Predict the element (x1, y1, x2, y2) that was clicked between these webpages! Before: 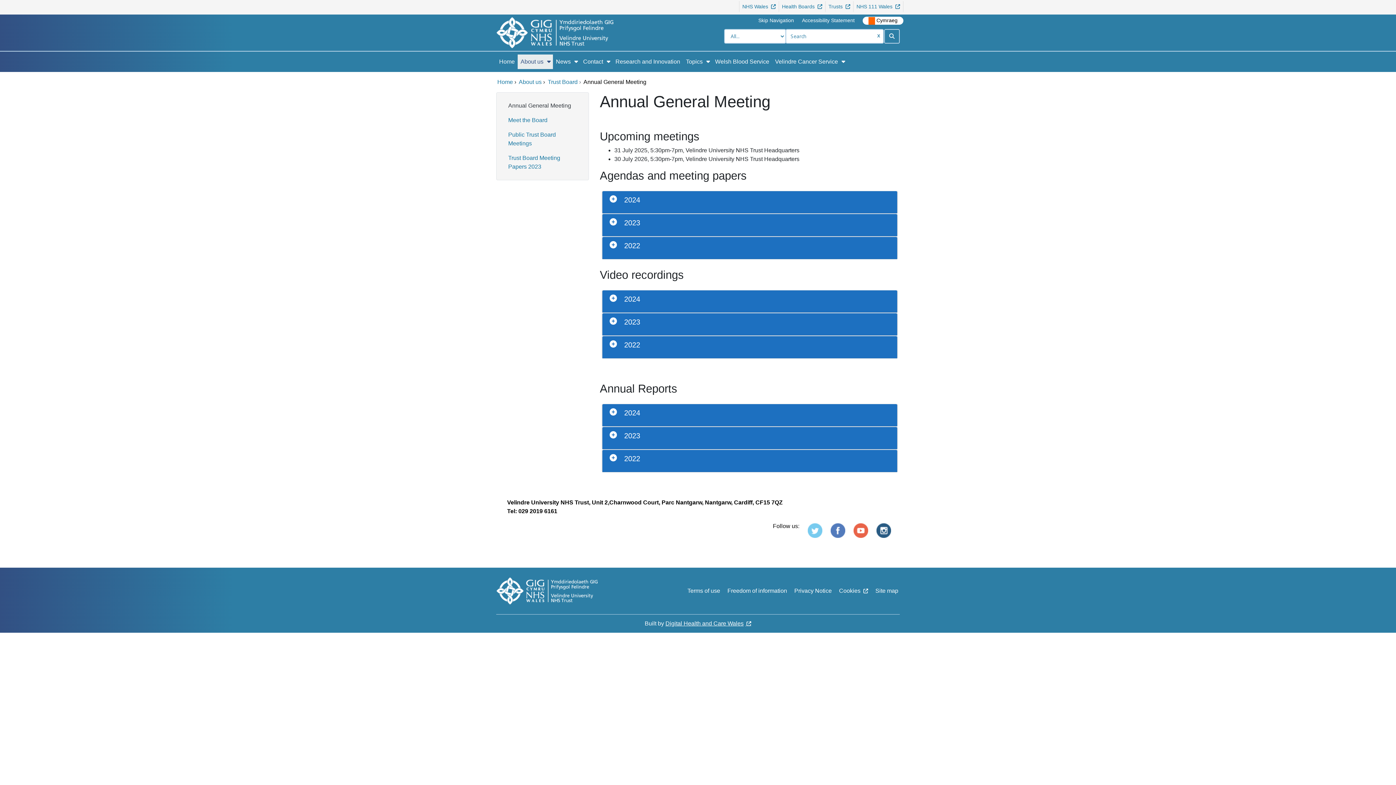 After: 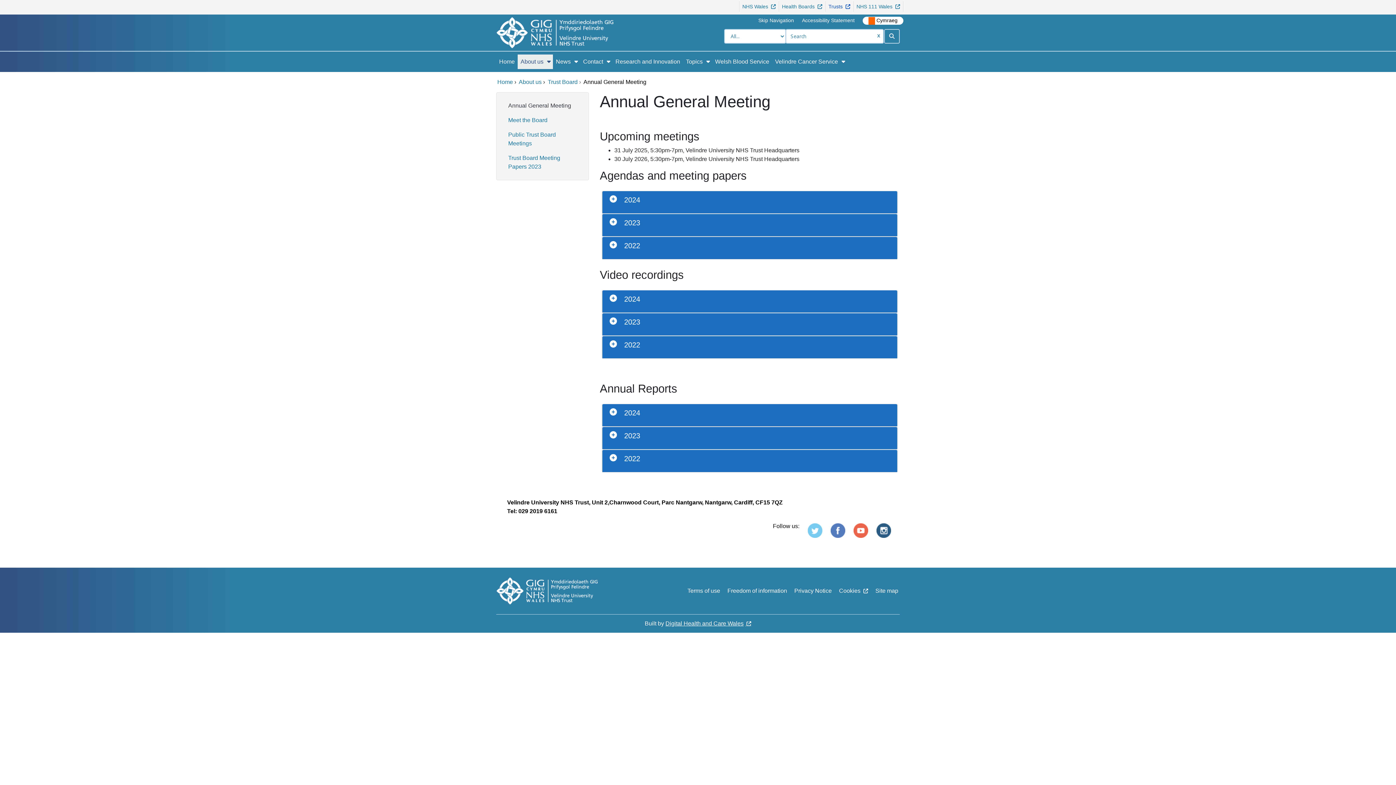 Action: label: Trusts bbox: (825, 1, 853, 12)